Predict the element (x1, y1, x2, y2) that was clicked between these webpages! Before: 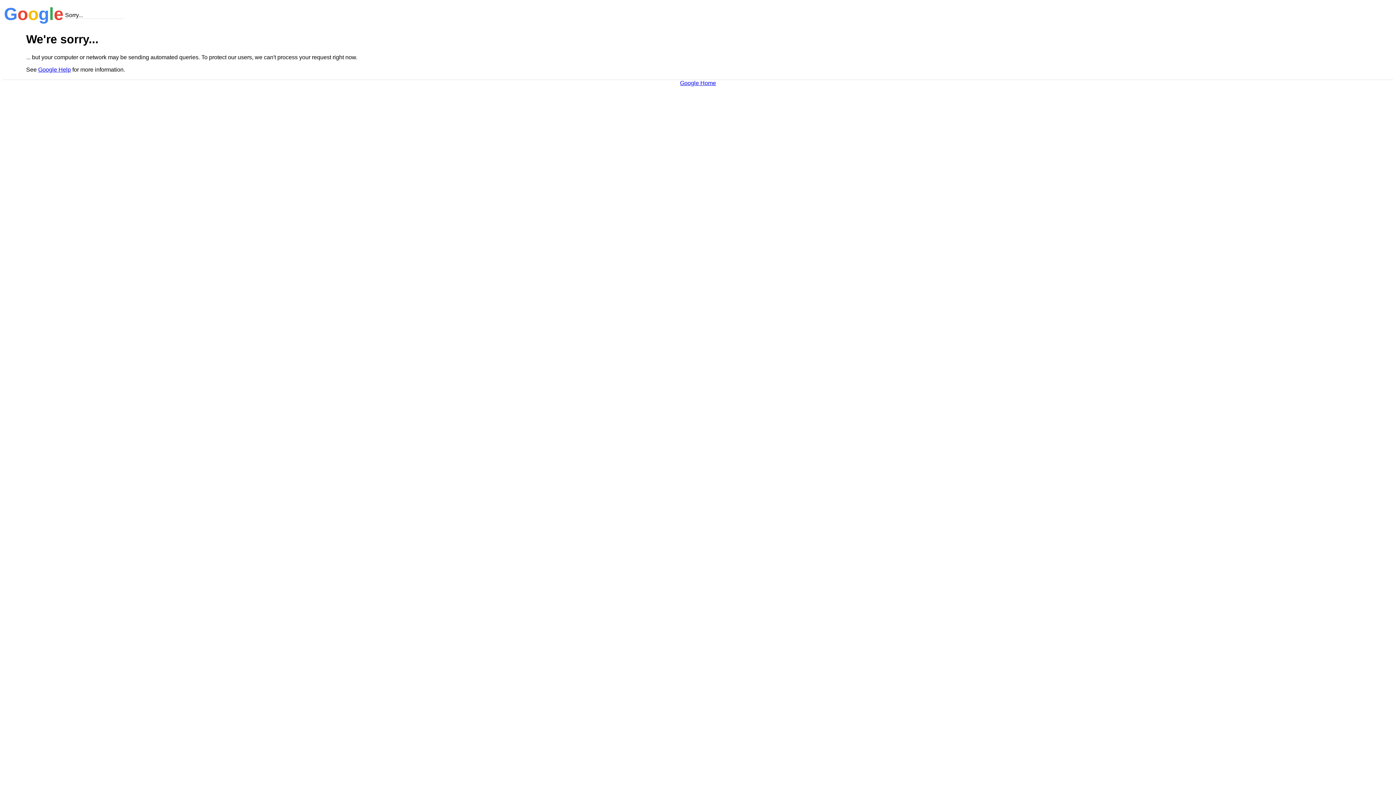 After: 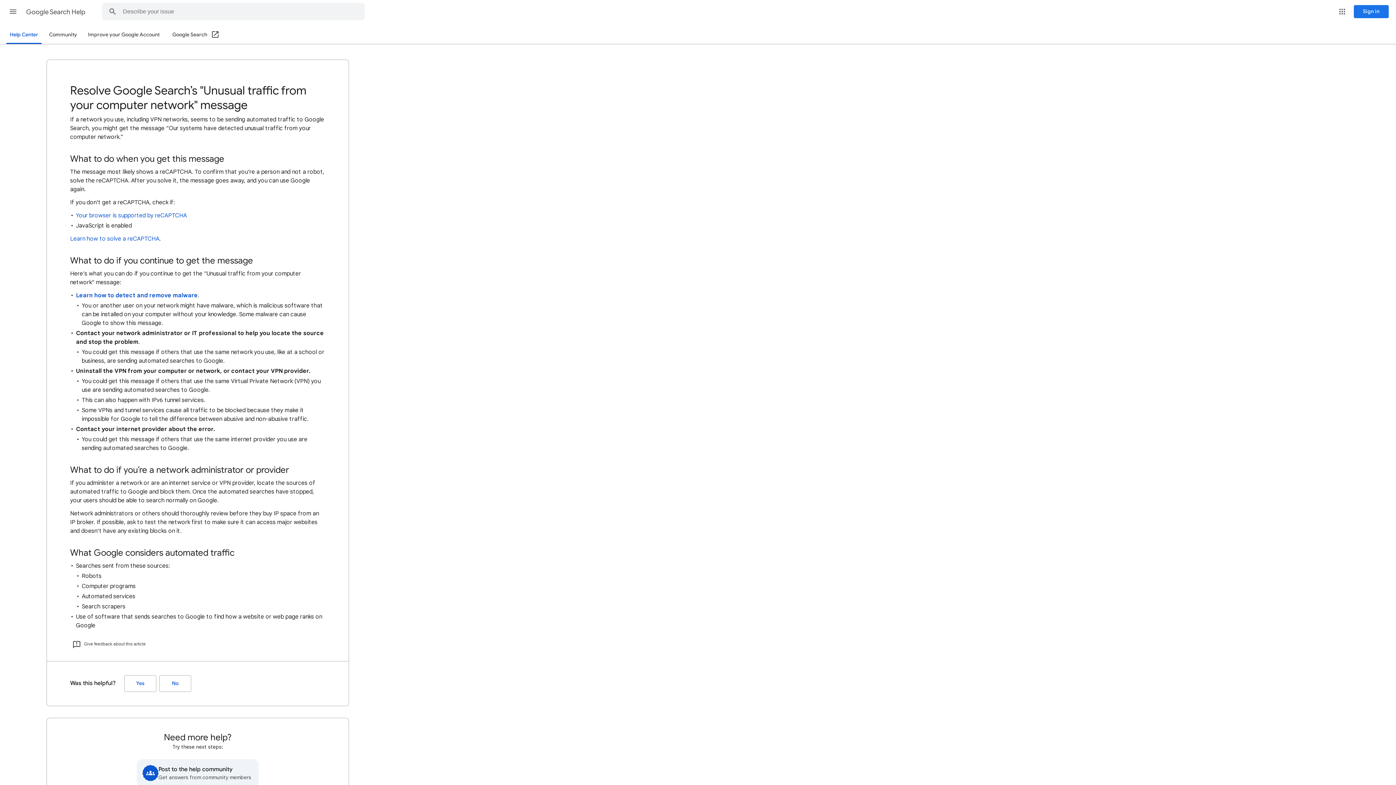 Action: label: Google Help bbox: (38, 66, 70, 72)